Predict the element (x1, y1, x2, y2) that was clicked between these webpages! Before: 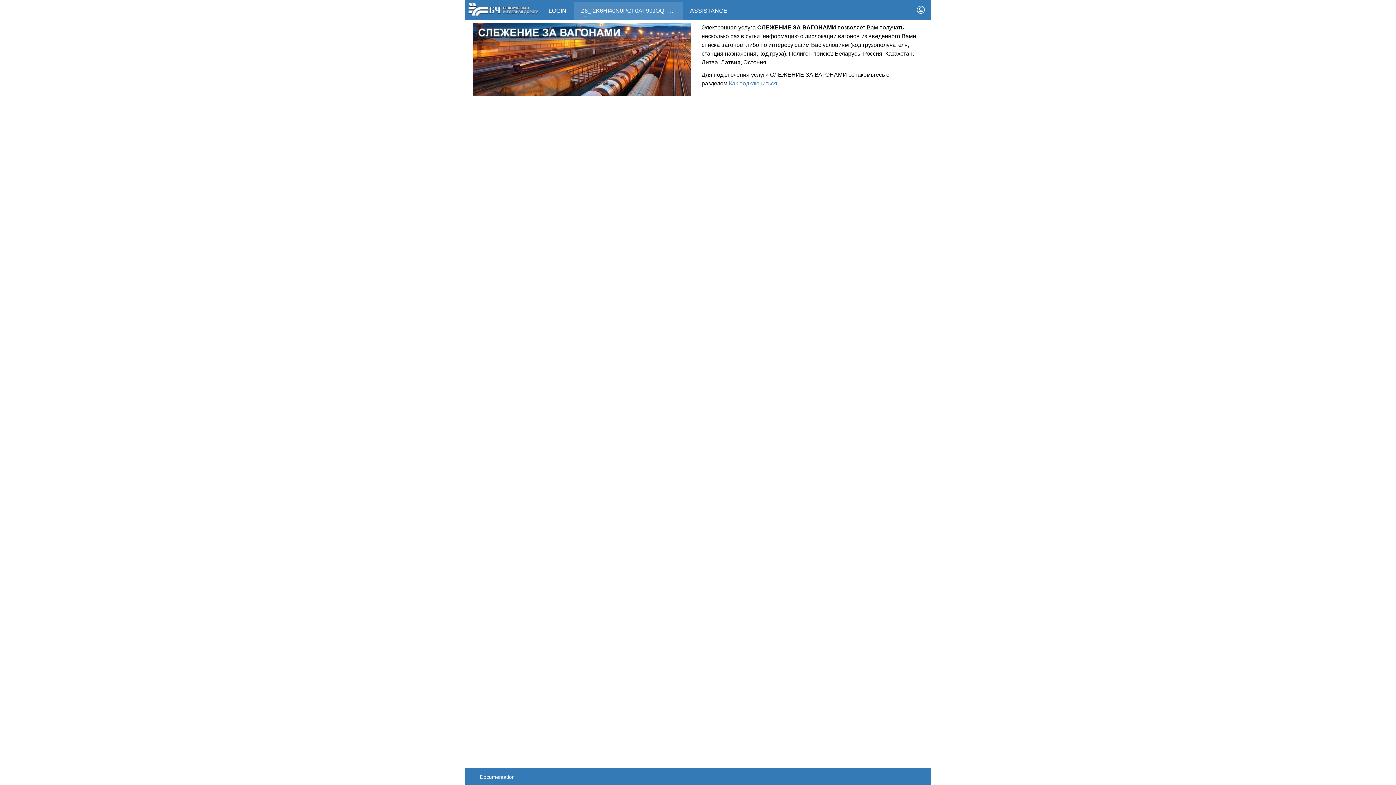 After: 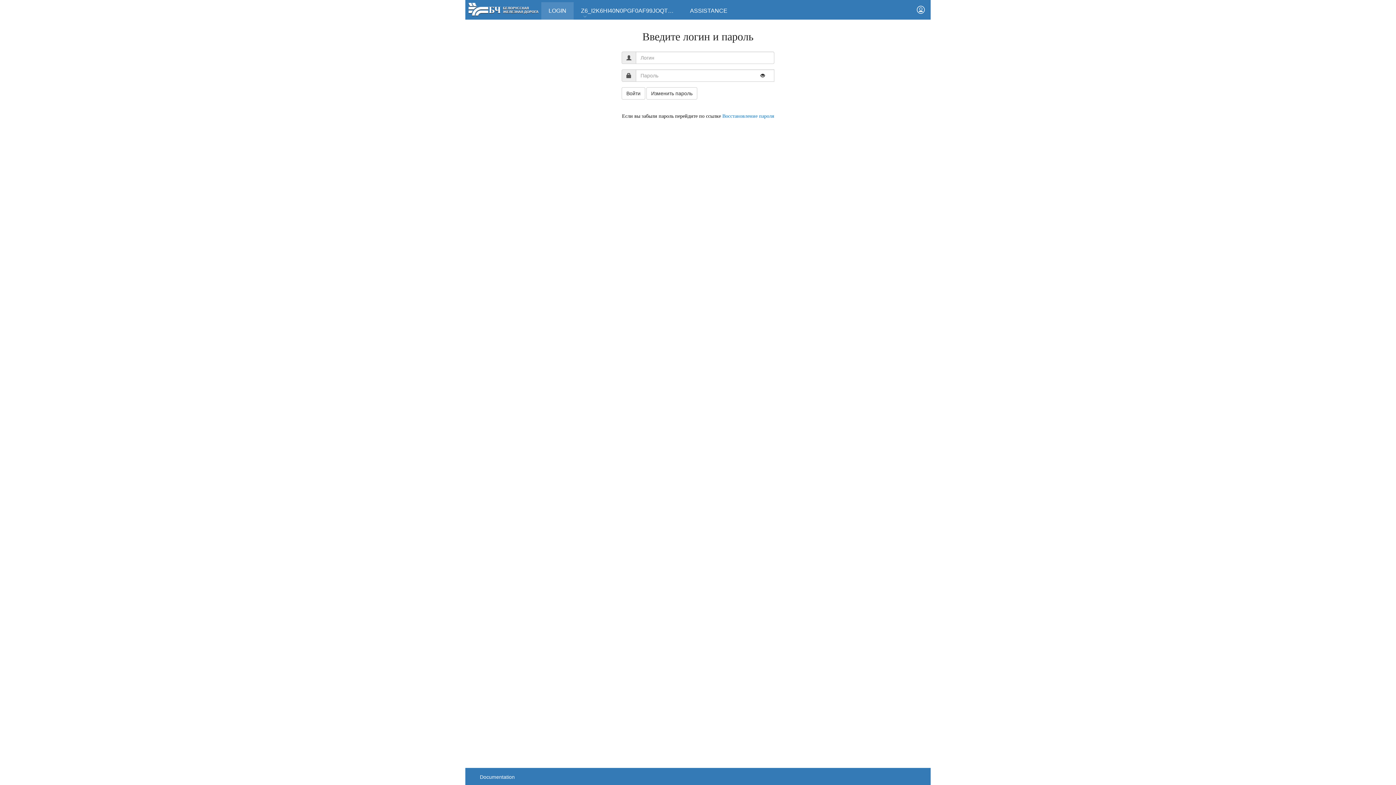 Action: bbox: (911, 0, 930, 19)